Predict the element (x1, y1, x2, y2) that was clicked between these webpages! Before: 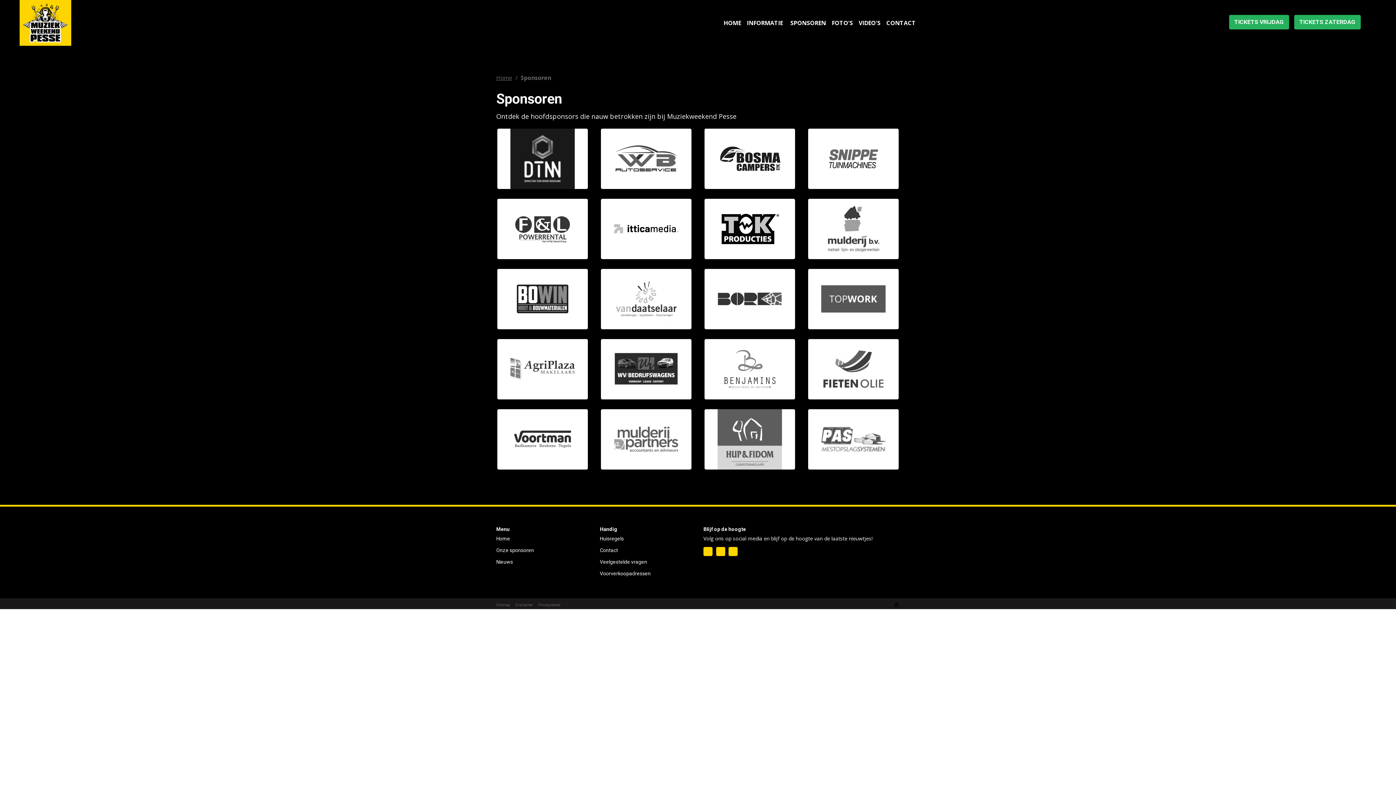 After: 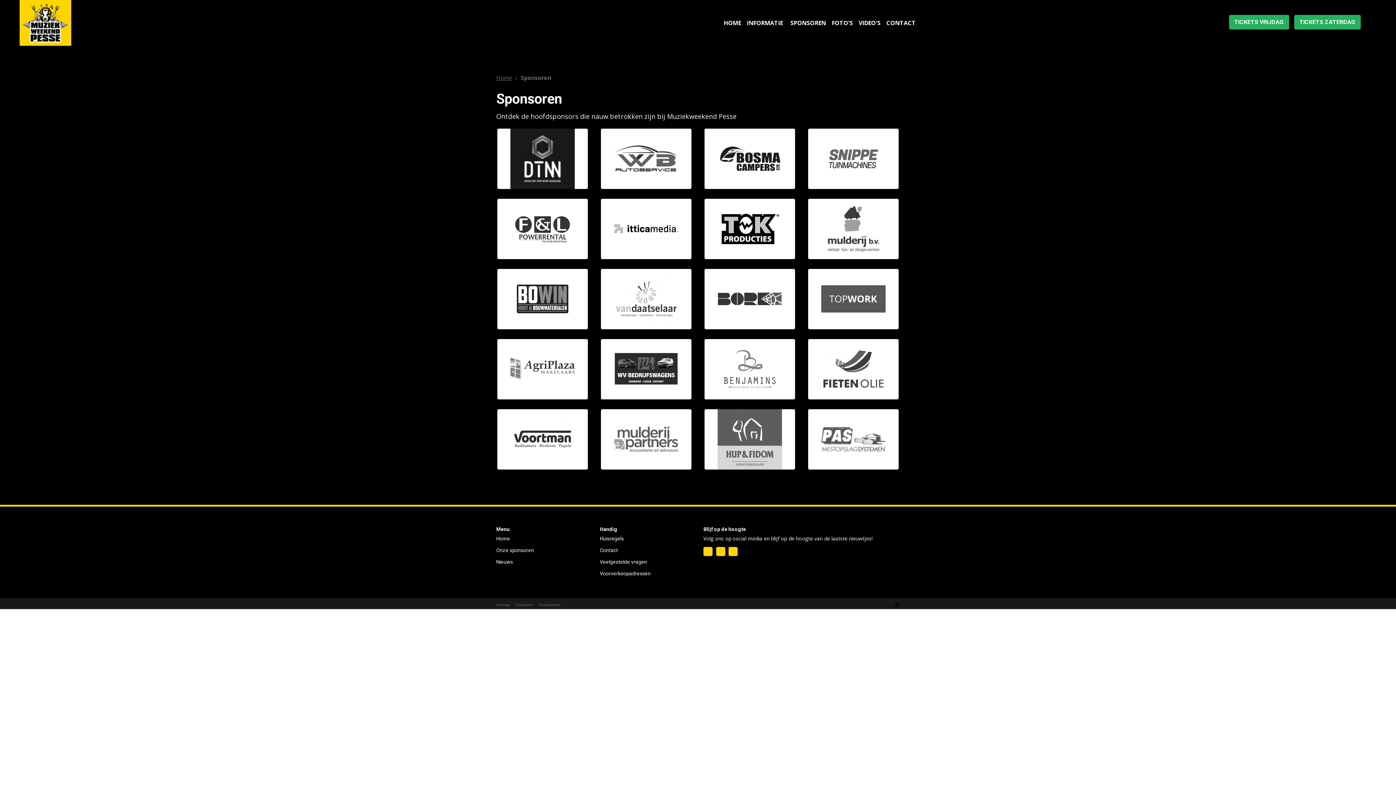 Action: bbox: (787, 13, 829, 32) label: SPONSOREN